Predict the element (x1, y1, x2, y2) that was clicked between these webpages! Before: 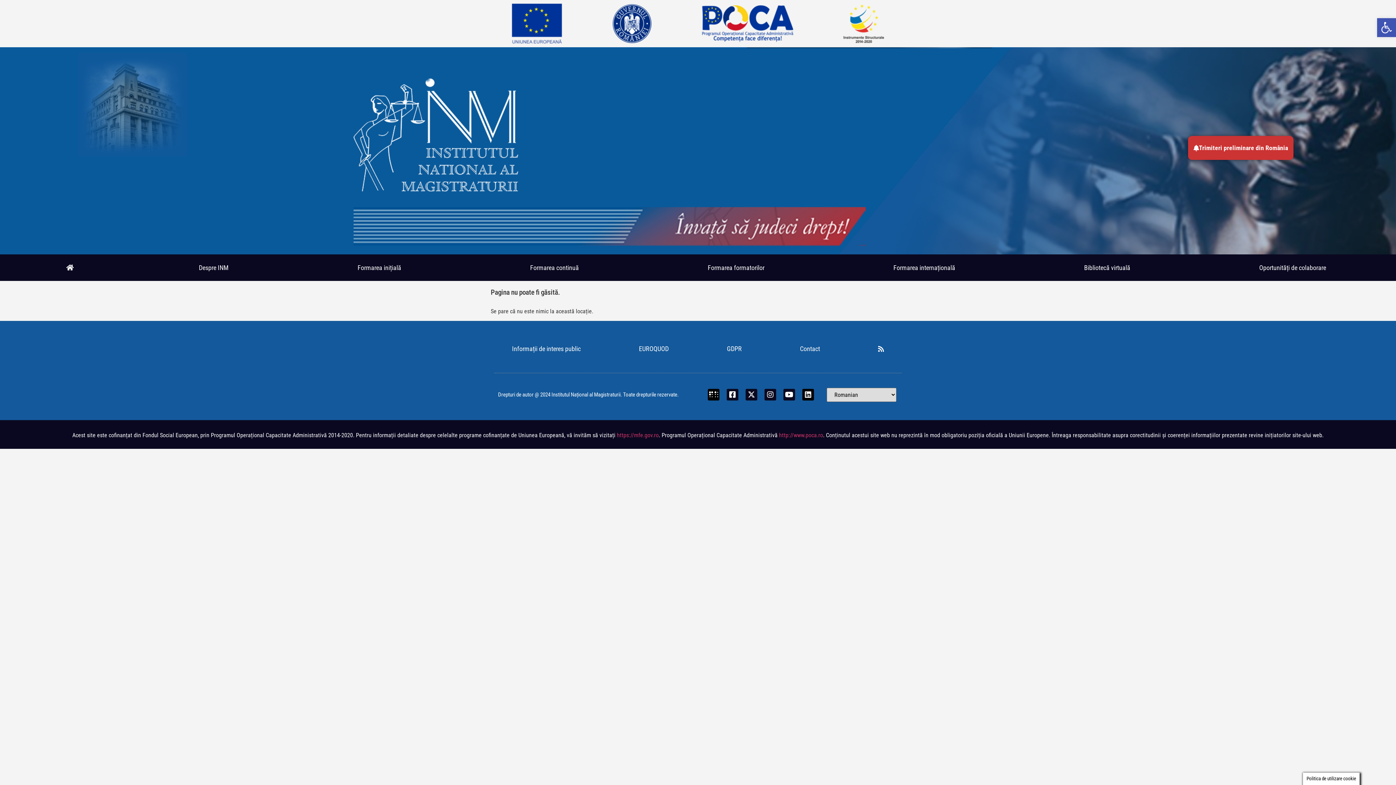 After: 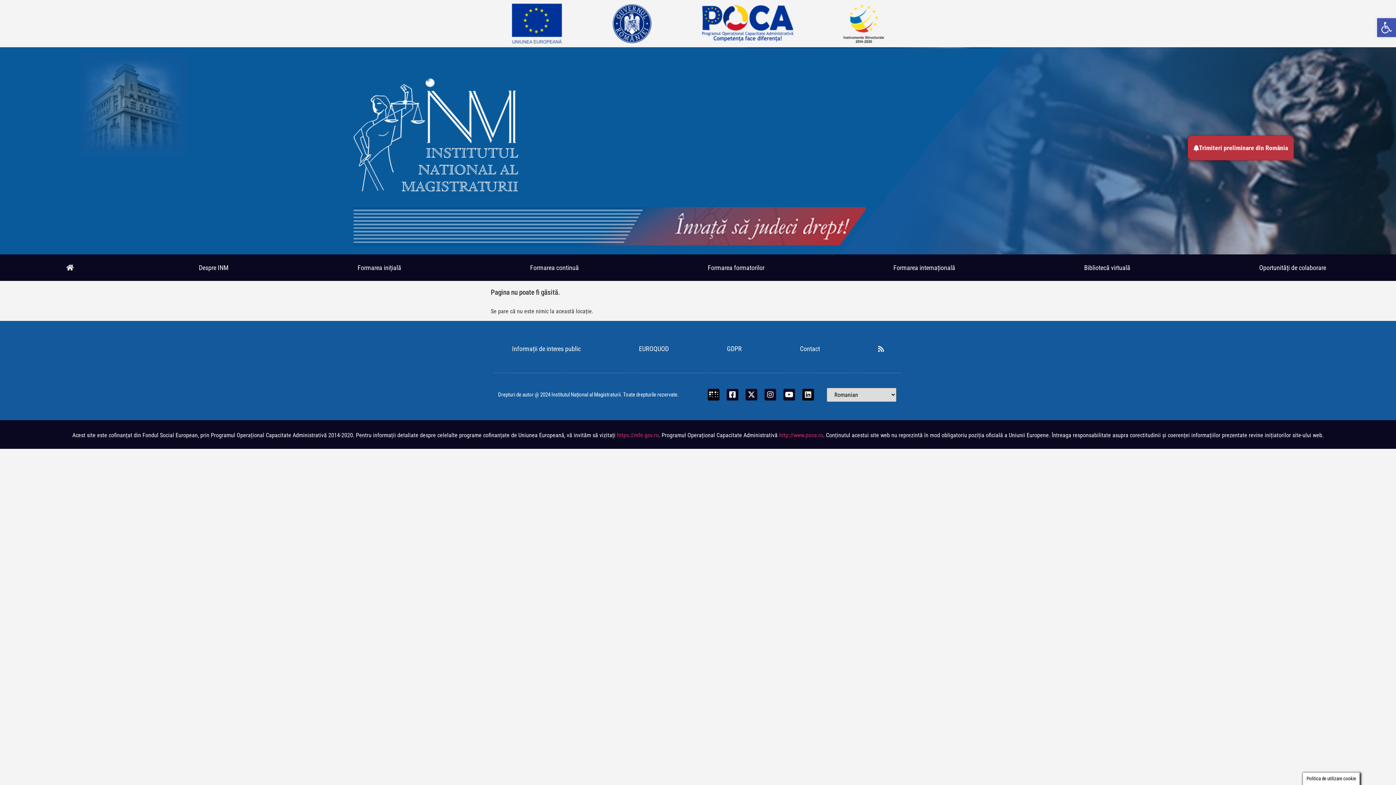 Action: label: Trimiteri preliminare din România bbox: (1188, 136, 1293, 160)